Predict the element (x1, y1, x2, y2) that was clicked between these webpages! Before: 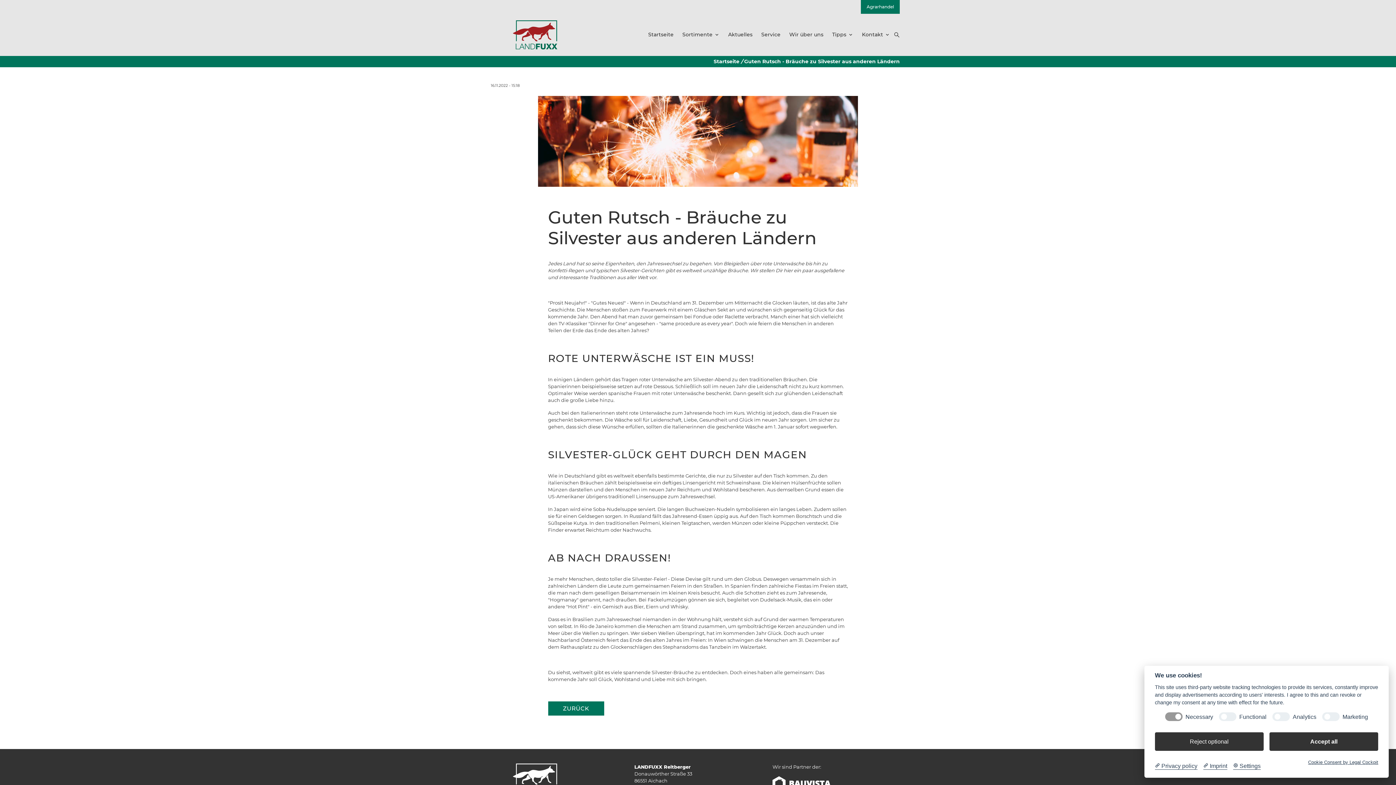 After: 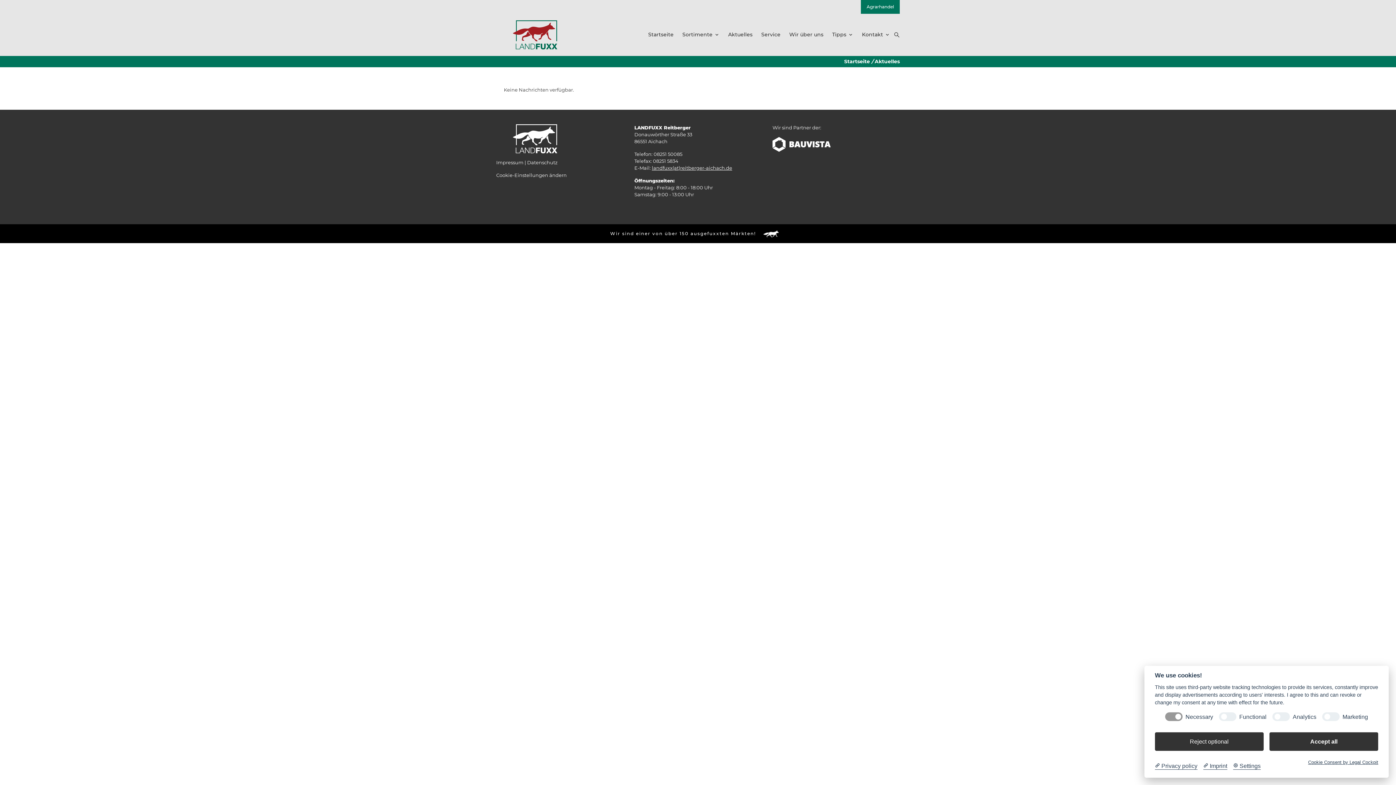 Action: bbox: (724, 24, 757, 55) label: Aktuelles